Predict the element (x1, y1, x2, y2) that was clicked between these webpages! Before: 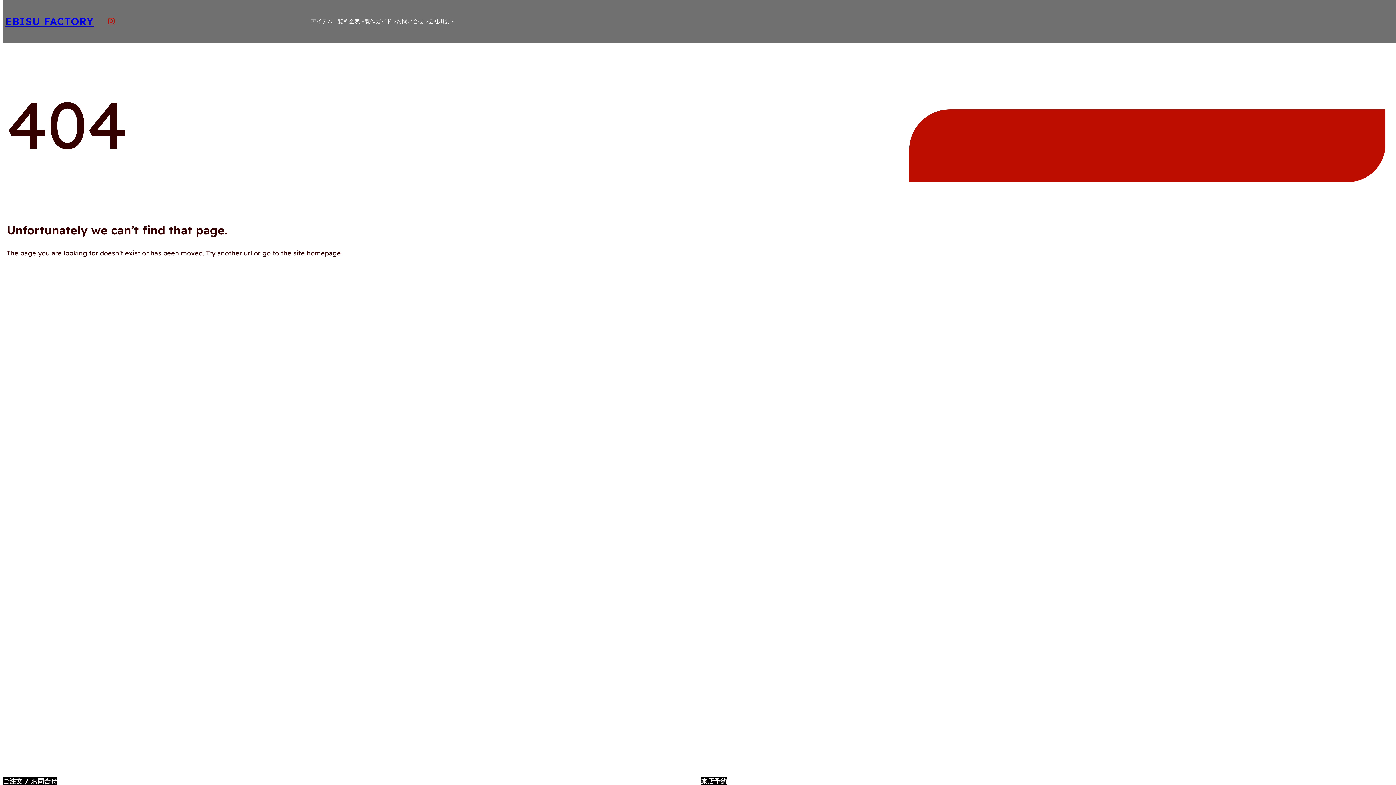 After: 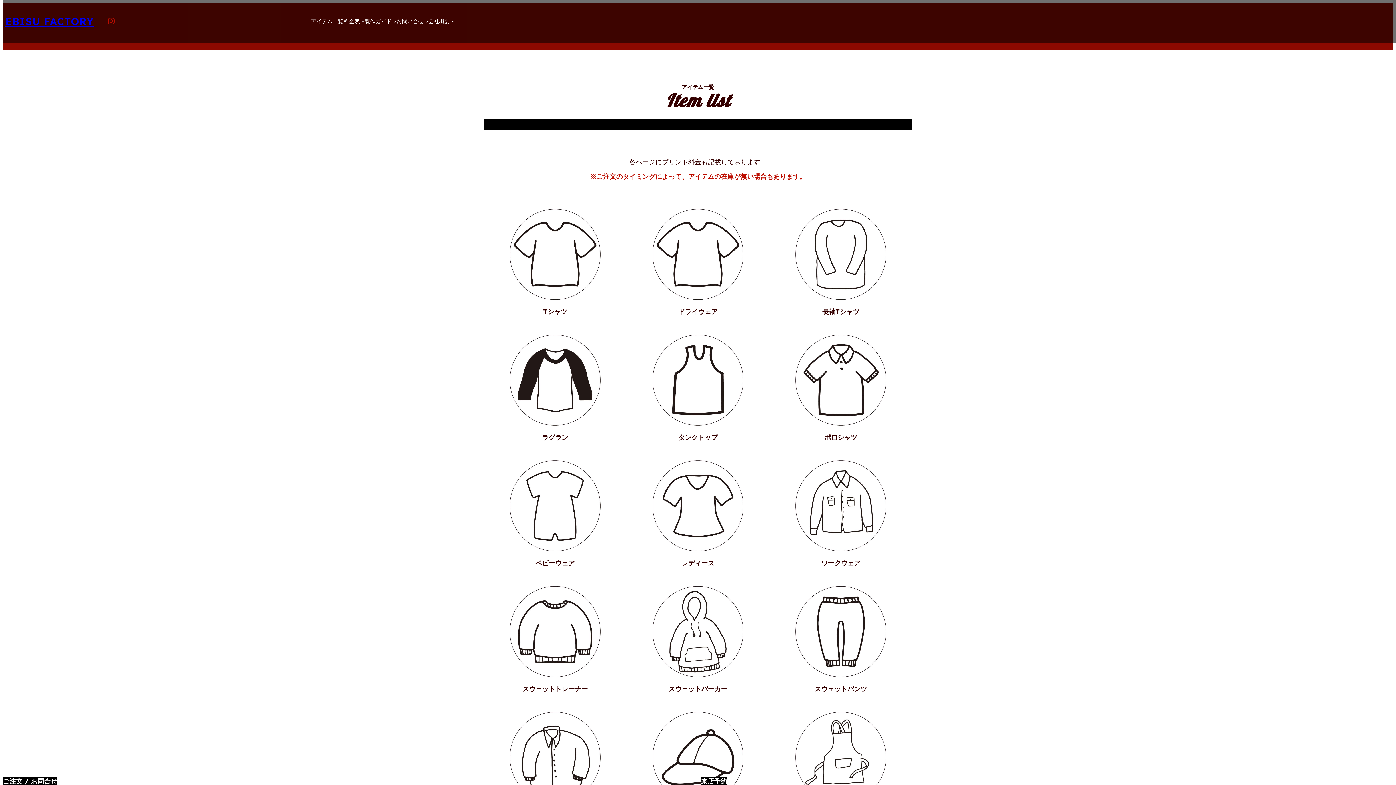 Action: label: アイテム一覧 bbox: (310, 16, 343, 25)